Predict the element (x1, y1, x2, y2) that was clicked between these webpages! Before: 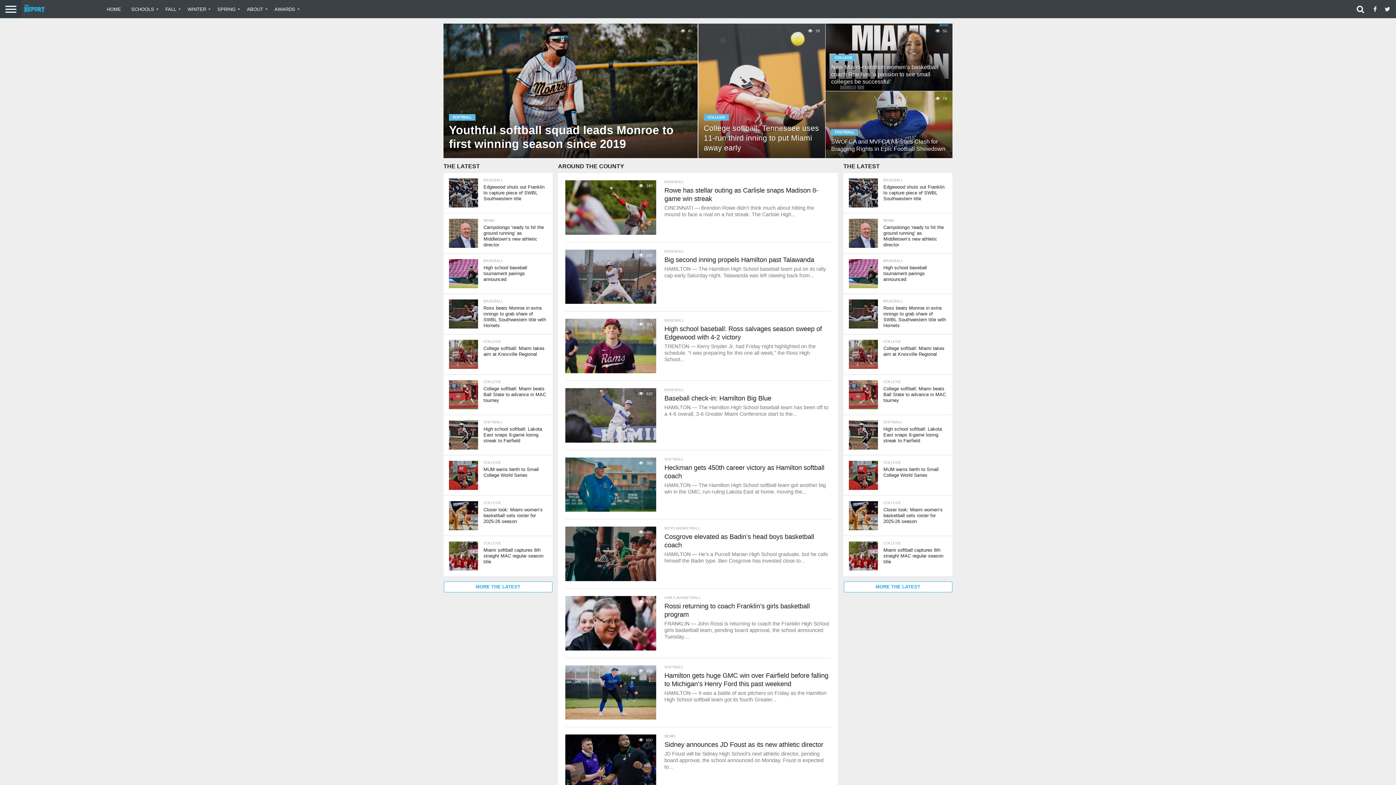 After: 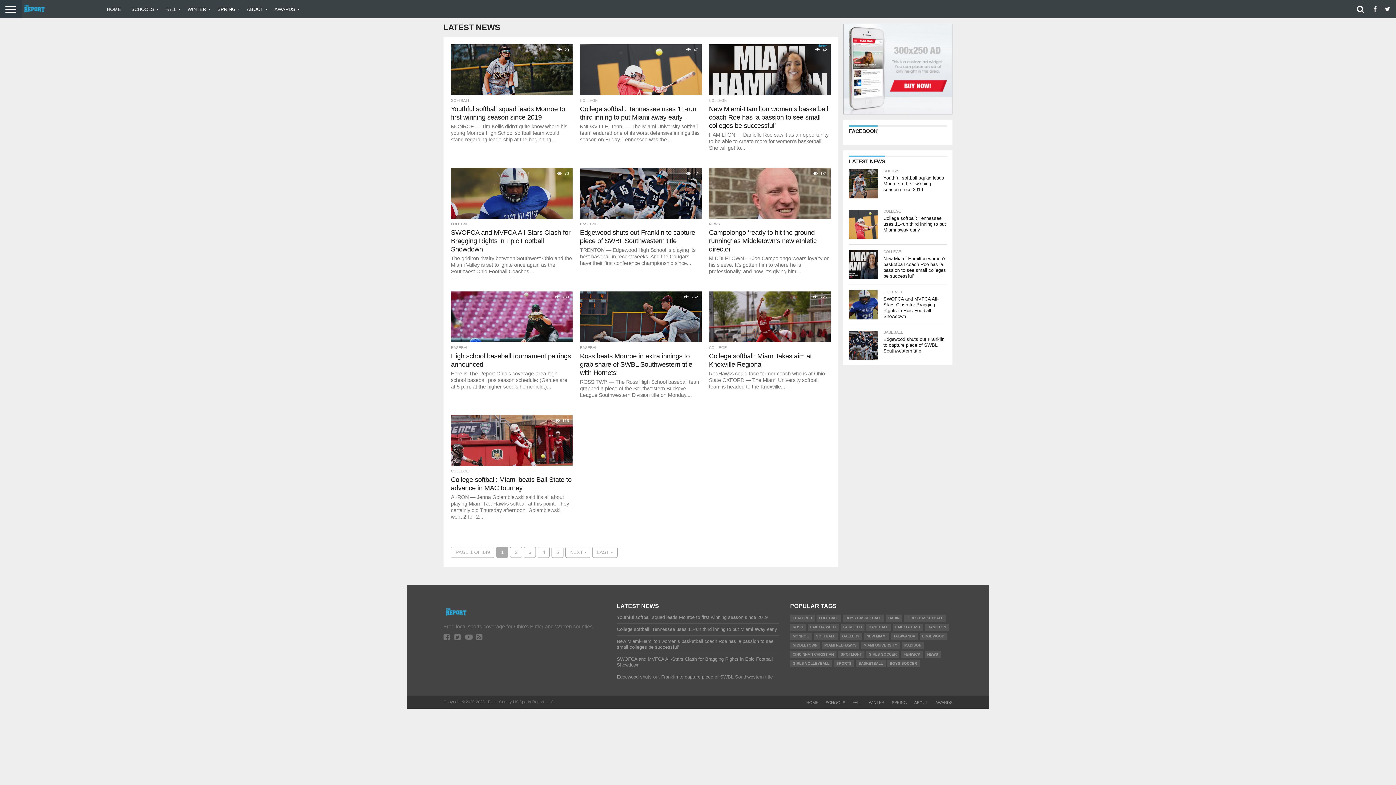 Action: bbox: (443, 583, 552, 589) label: MORE THE LATEST